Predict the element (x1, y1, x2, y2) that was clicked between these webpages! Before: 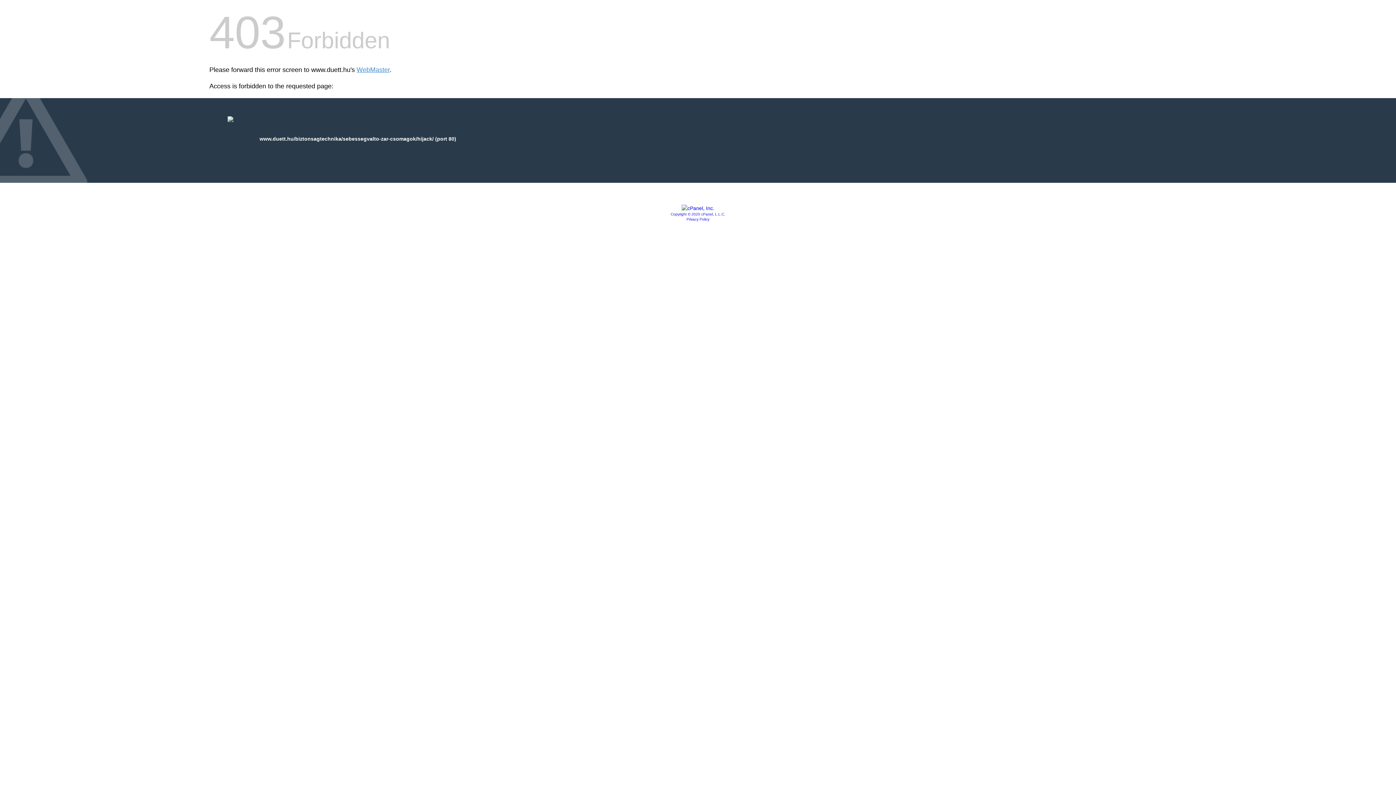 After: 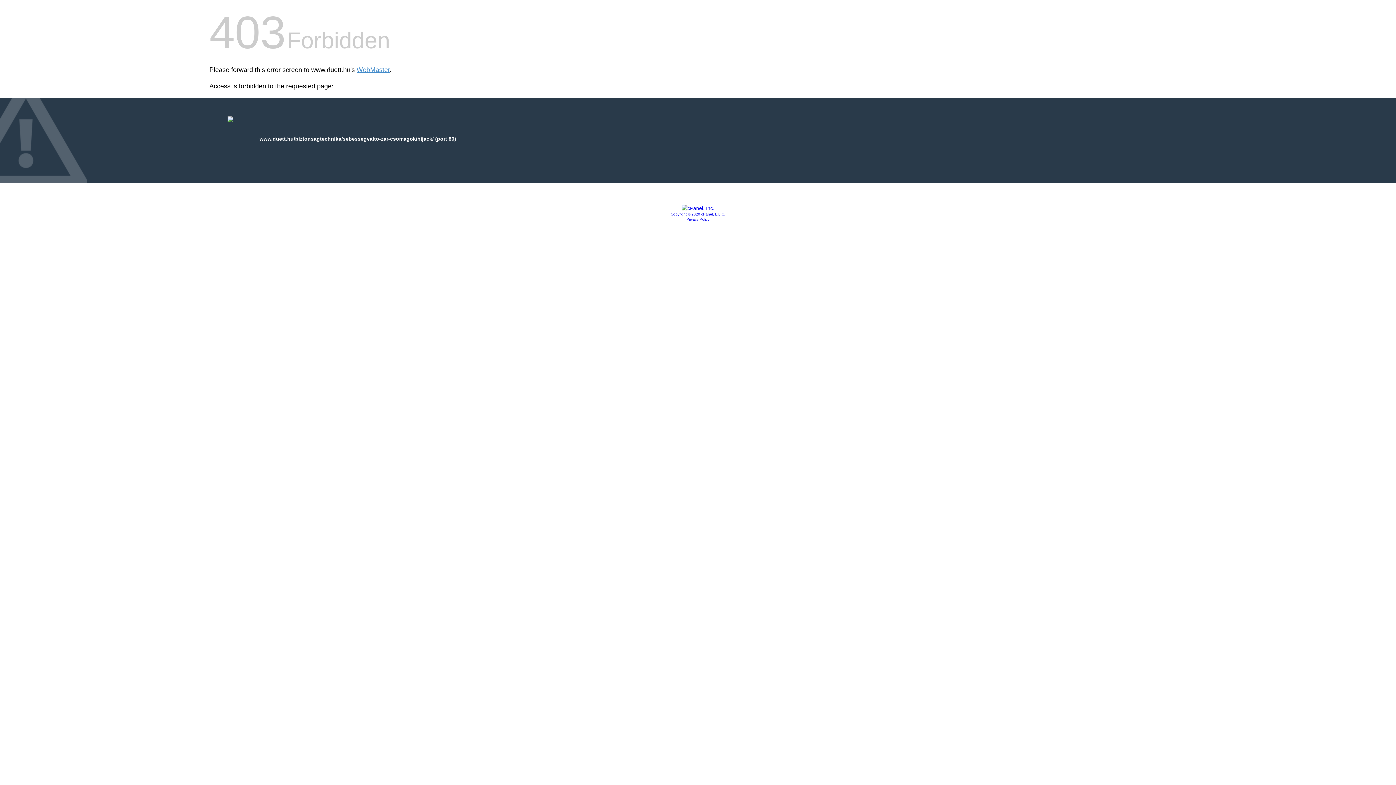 Action: label: Privacy Policy bbox: (686, 217, 709, 221)